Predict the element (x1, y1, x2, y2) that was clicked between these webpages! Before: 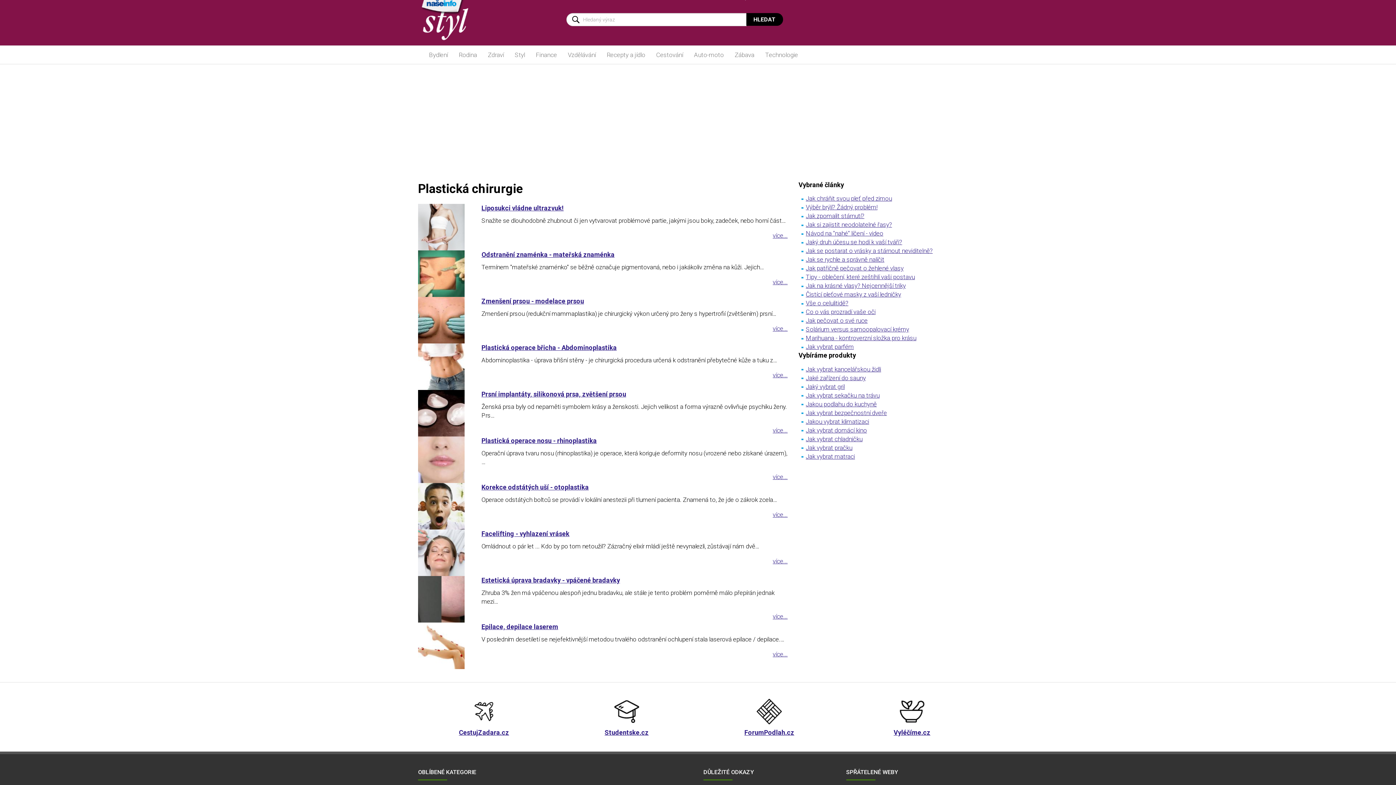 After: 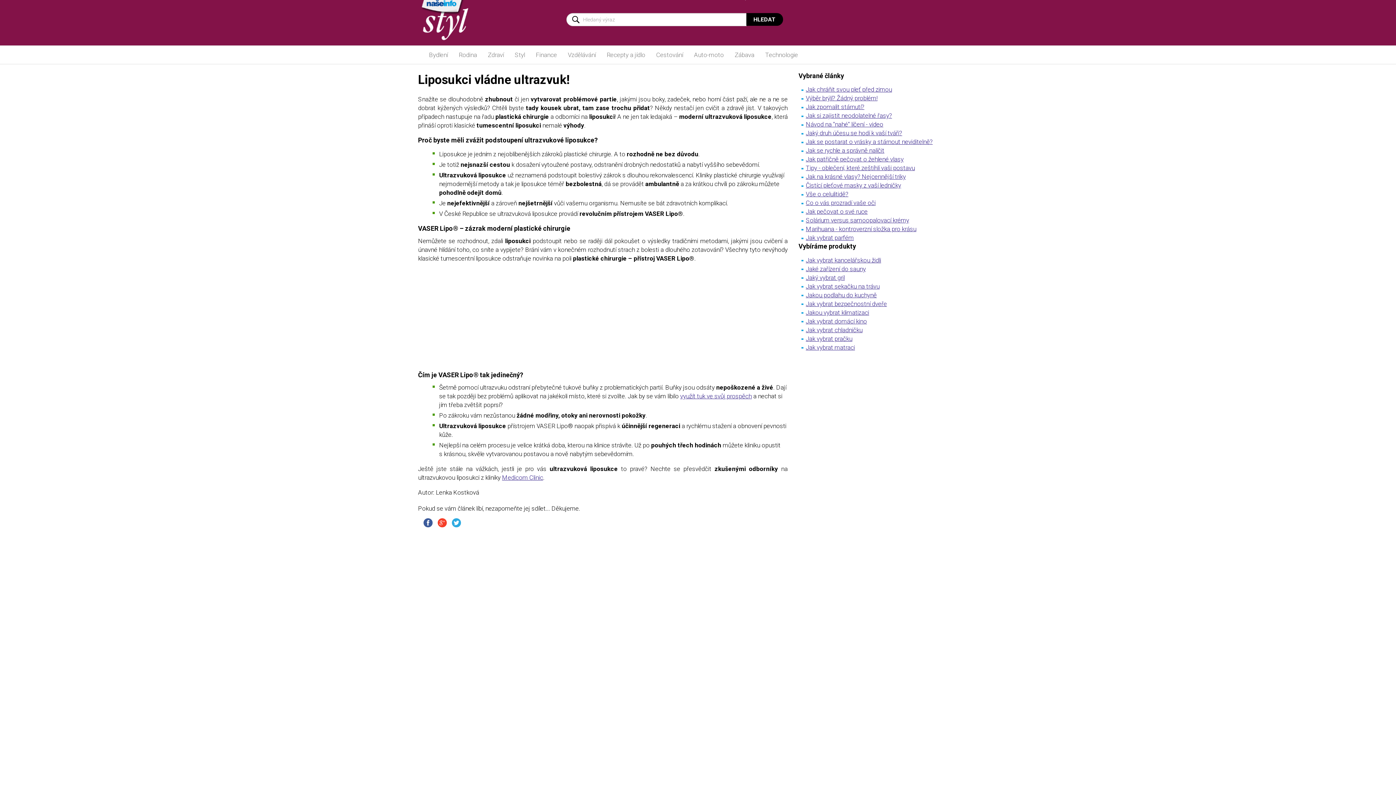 Action: label: Liposukci vládne ultrazvuk! bbox: (481, 204, 563, 212)